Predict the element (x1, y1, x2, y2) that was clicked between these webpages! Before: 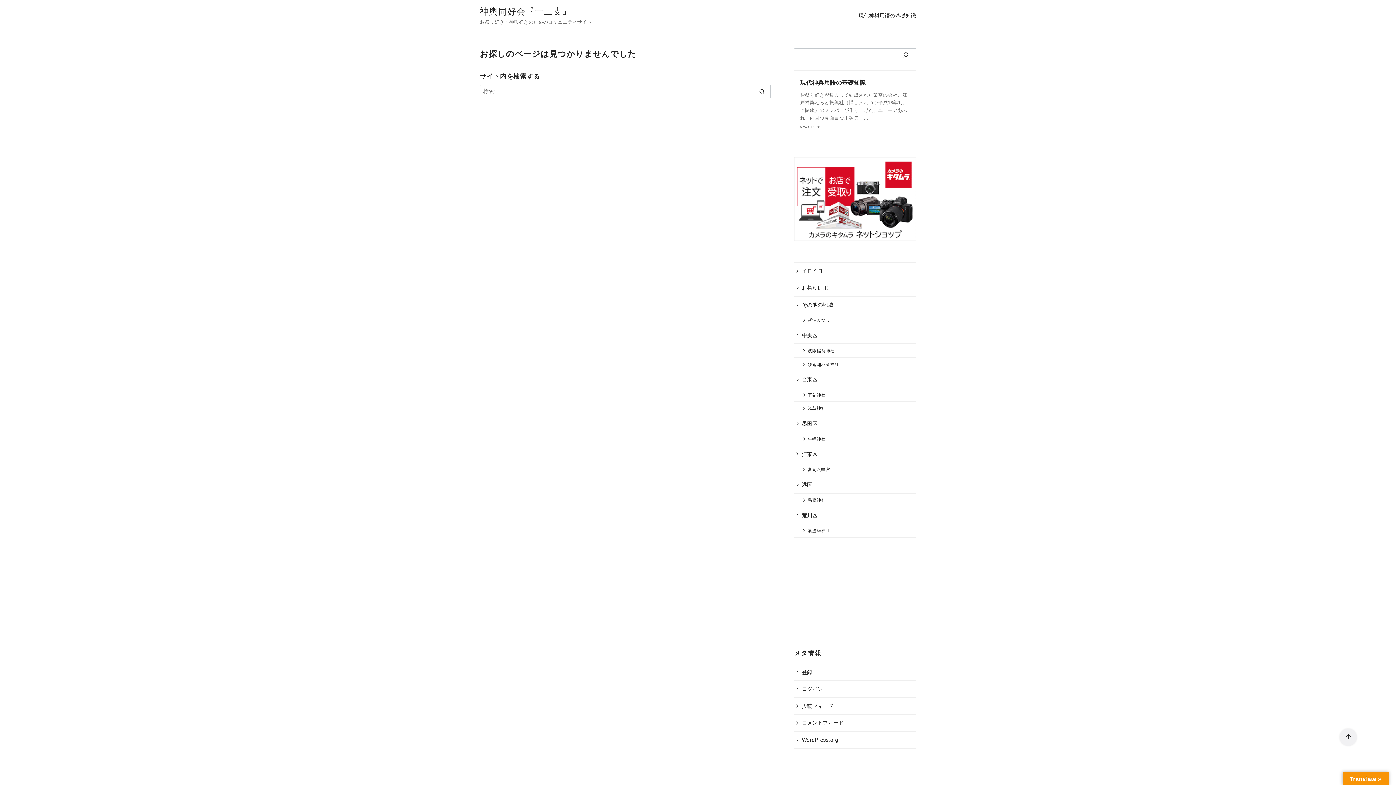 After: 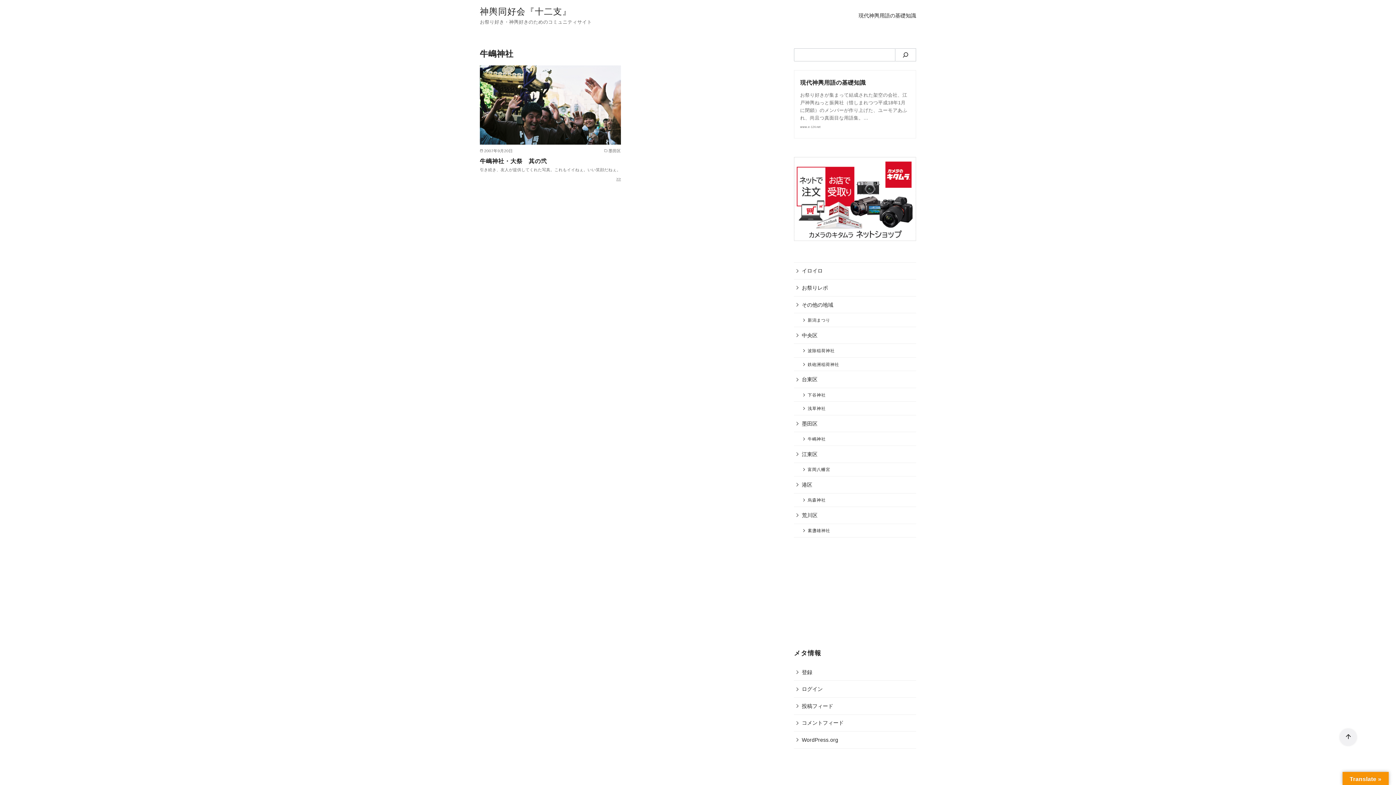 Action: bbox: (794, 432, 827, 445) label: 牛嶋神社